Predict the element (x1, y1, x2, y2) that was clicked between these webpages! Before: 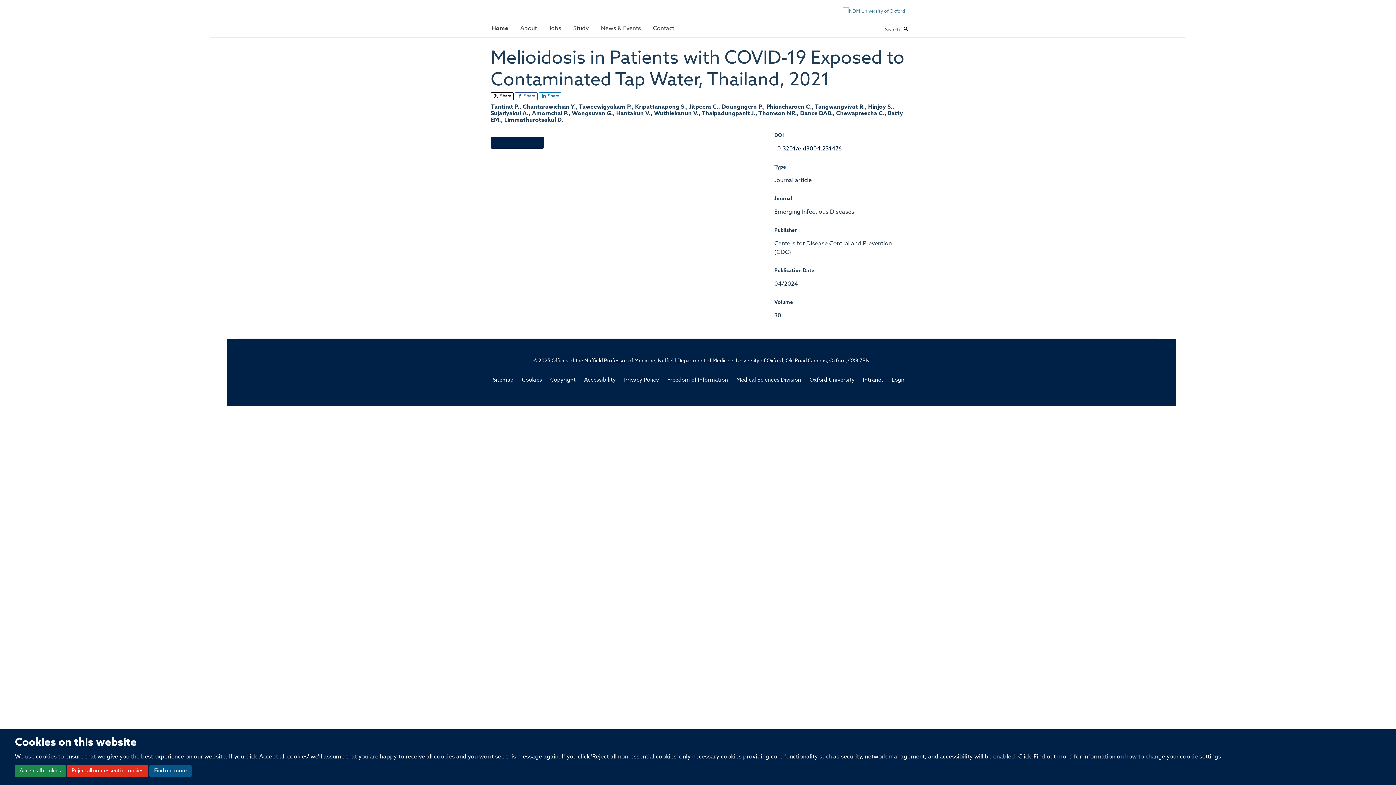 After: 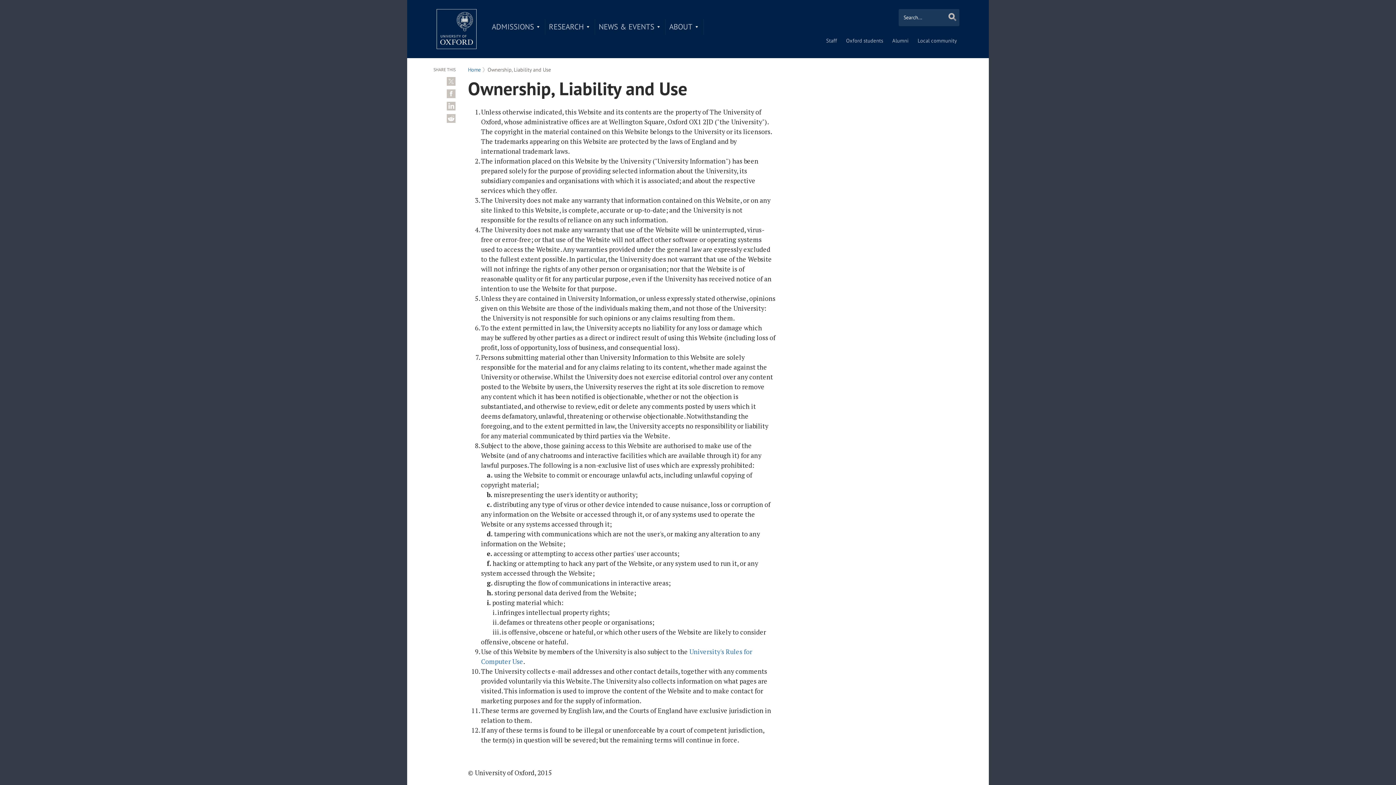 Action: label: Copyright bbox: (550, 377, 575, 383)